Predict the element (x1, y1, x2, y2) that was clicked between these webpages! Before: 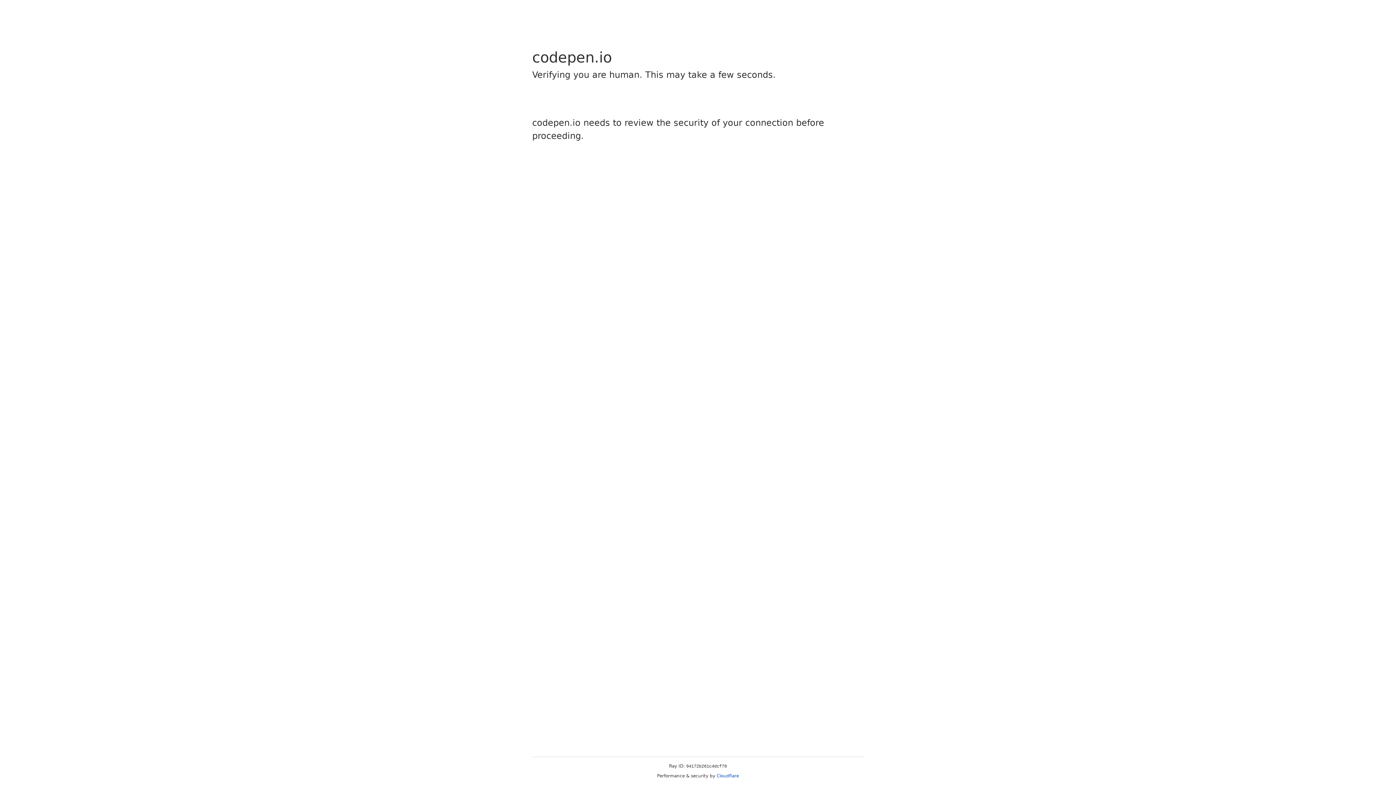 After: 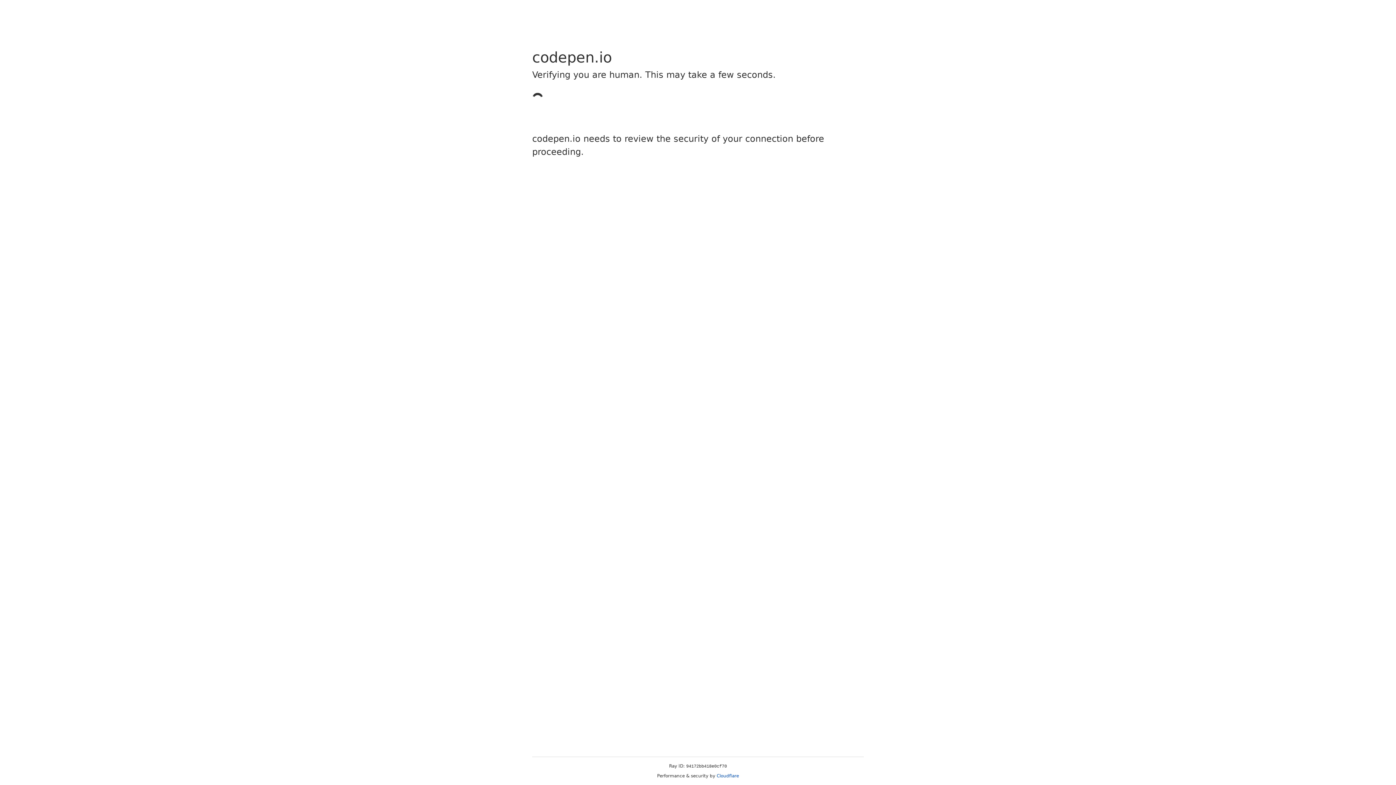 Action: bbox: (716, 773, 739, 778) label: Cloudflare